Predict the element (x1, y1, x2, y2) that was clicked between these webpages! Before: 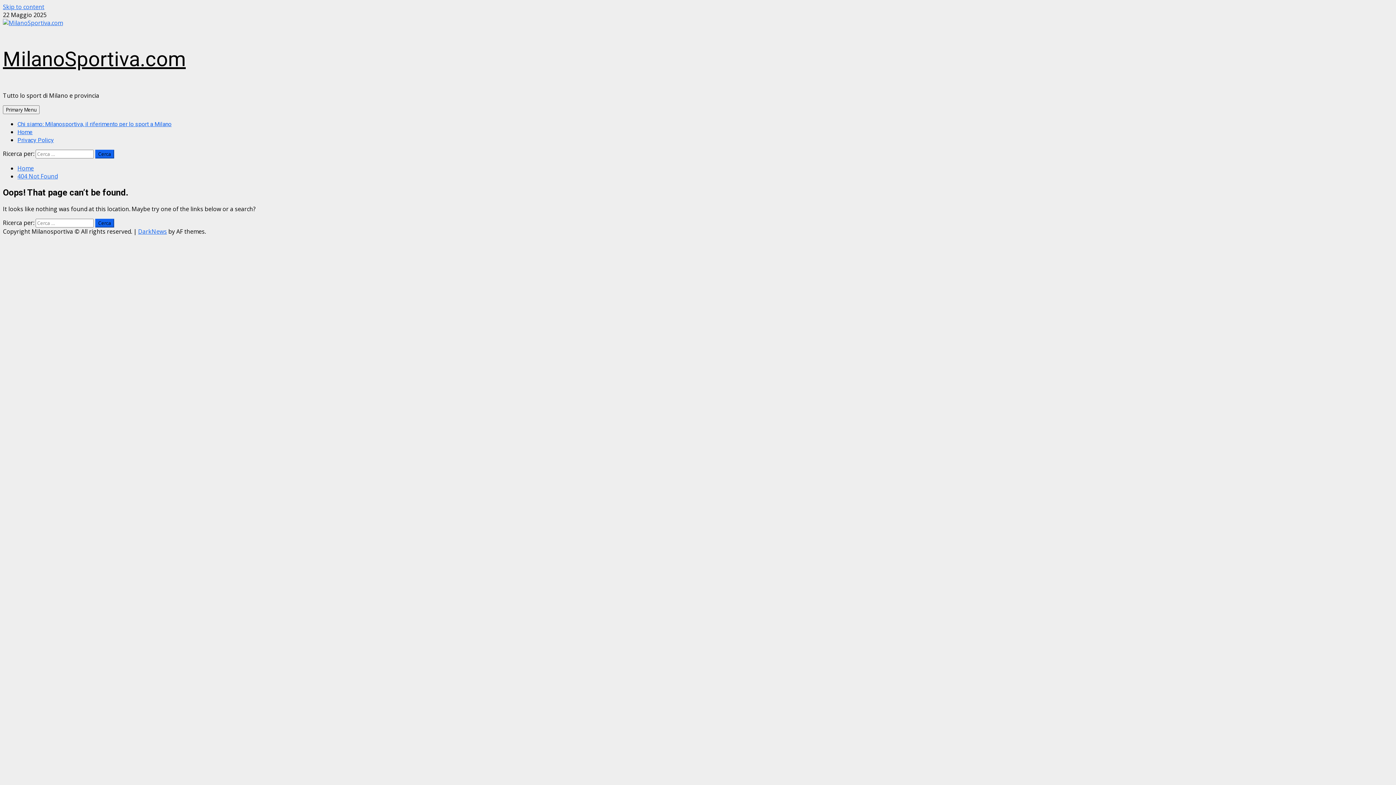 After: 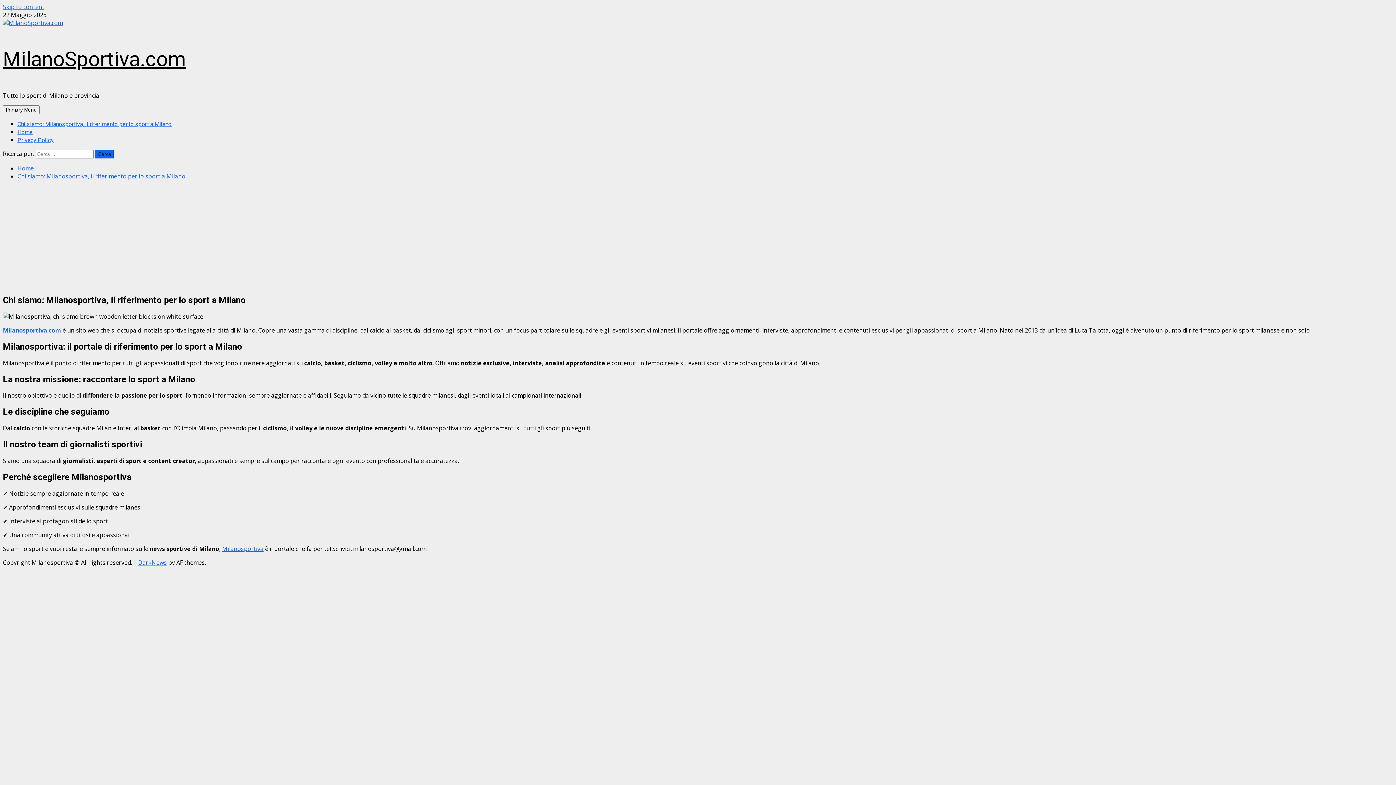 Action: bbox: (17, 120, 171, 127) label: Chi siamo: Milanosportiva, il riferimento per lo sport a Milano